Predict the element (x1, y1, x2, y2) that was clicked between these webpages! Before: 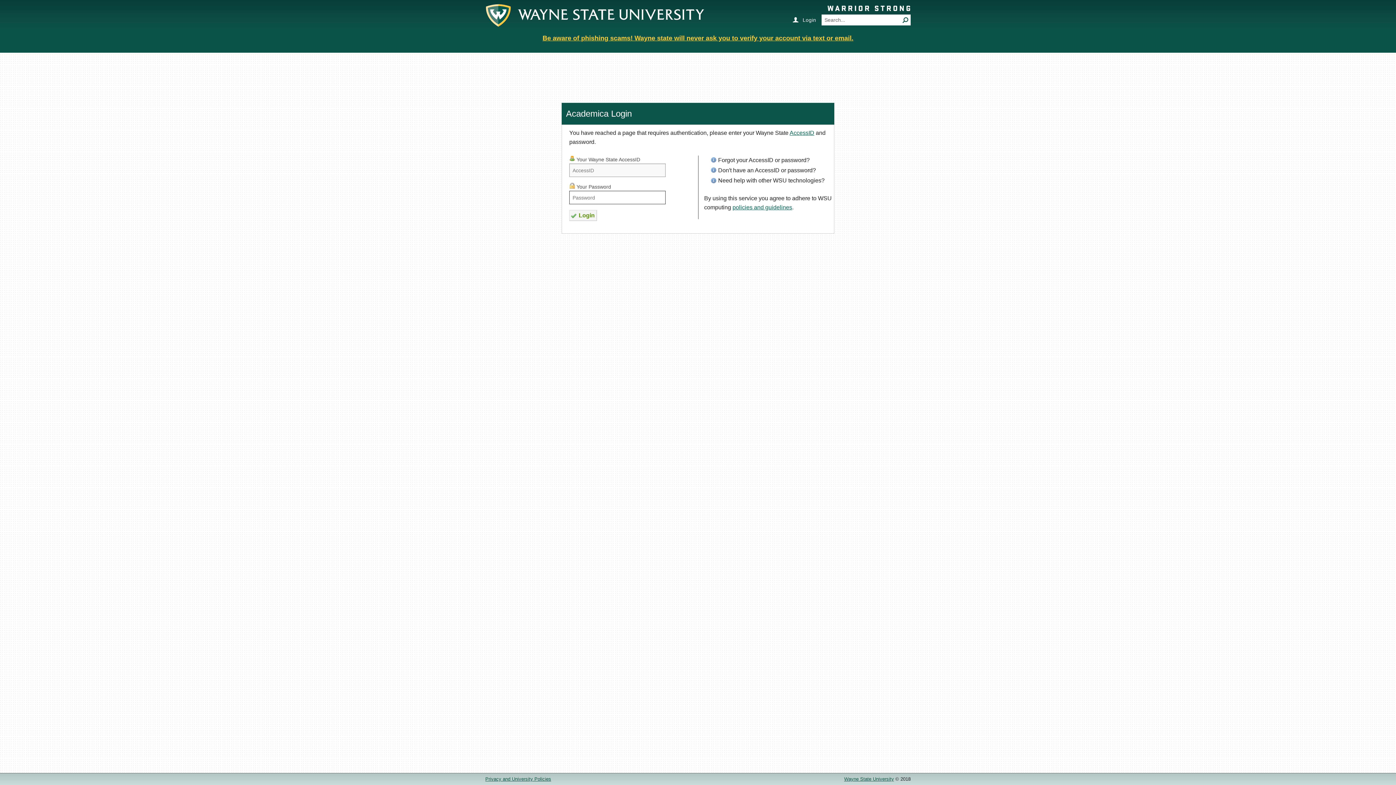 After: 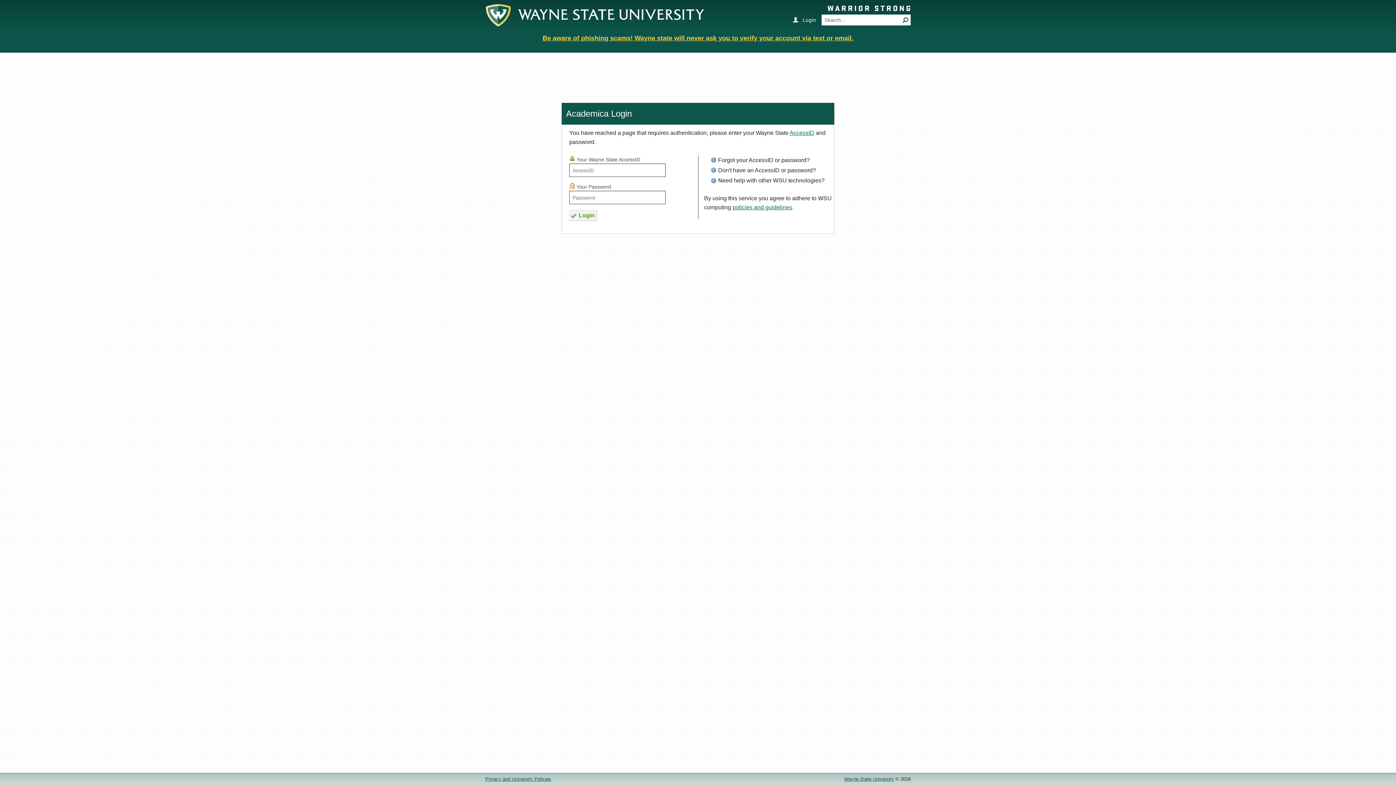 Action: bbox: (789, 129, 814, 136) label: AccessID